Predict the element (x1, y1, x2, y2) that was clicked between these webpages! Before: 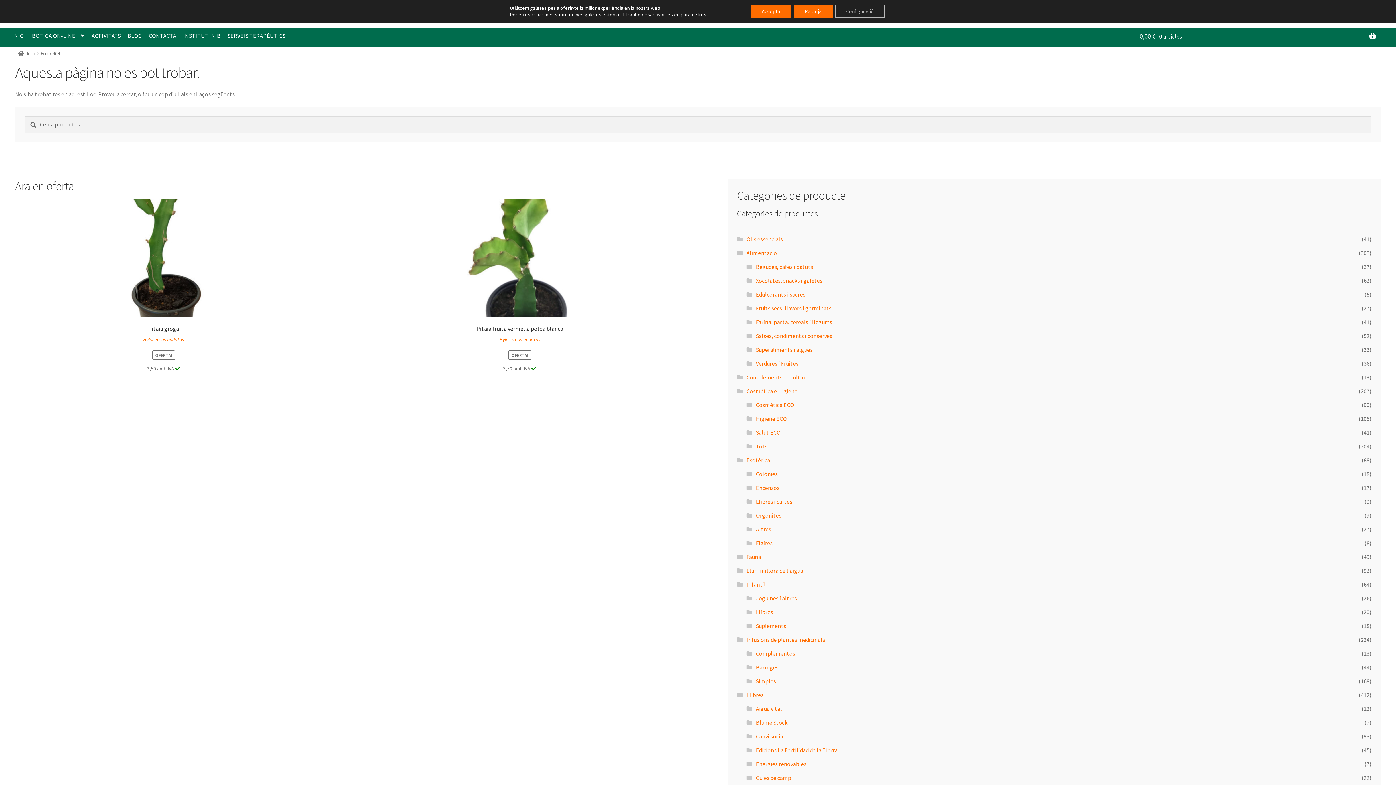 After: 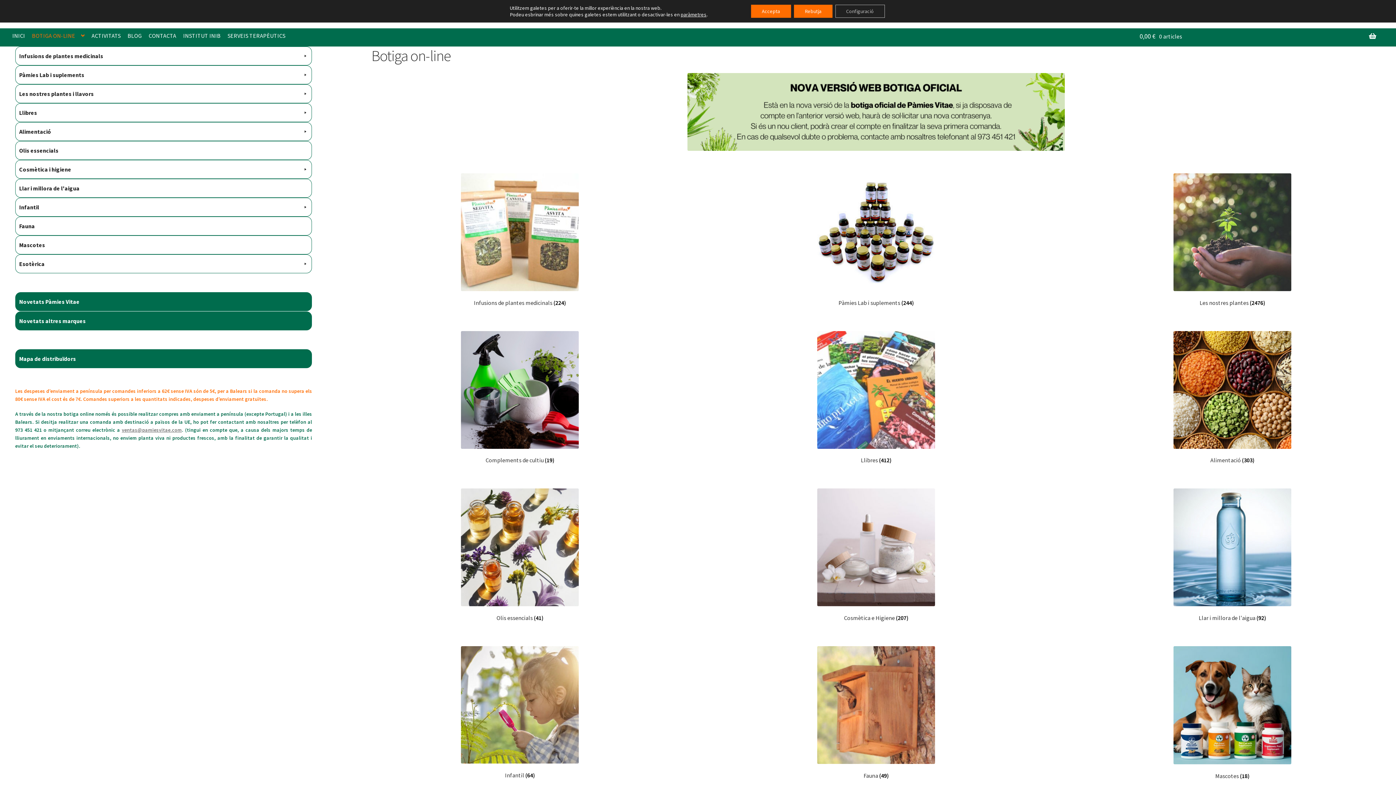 Action: label: Inici bbox: (18, 50, 35, 56)